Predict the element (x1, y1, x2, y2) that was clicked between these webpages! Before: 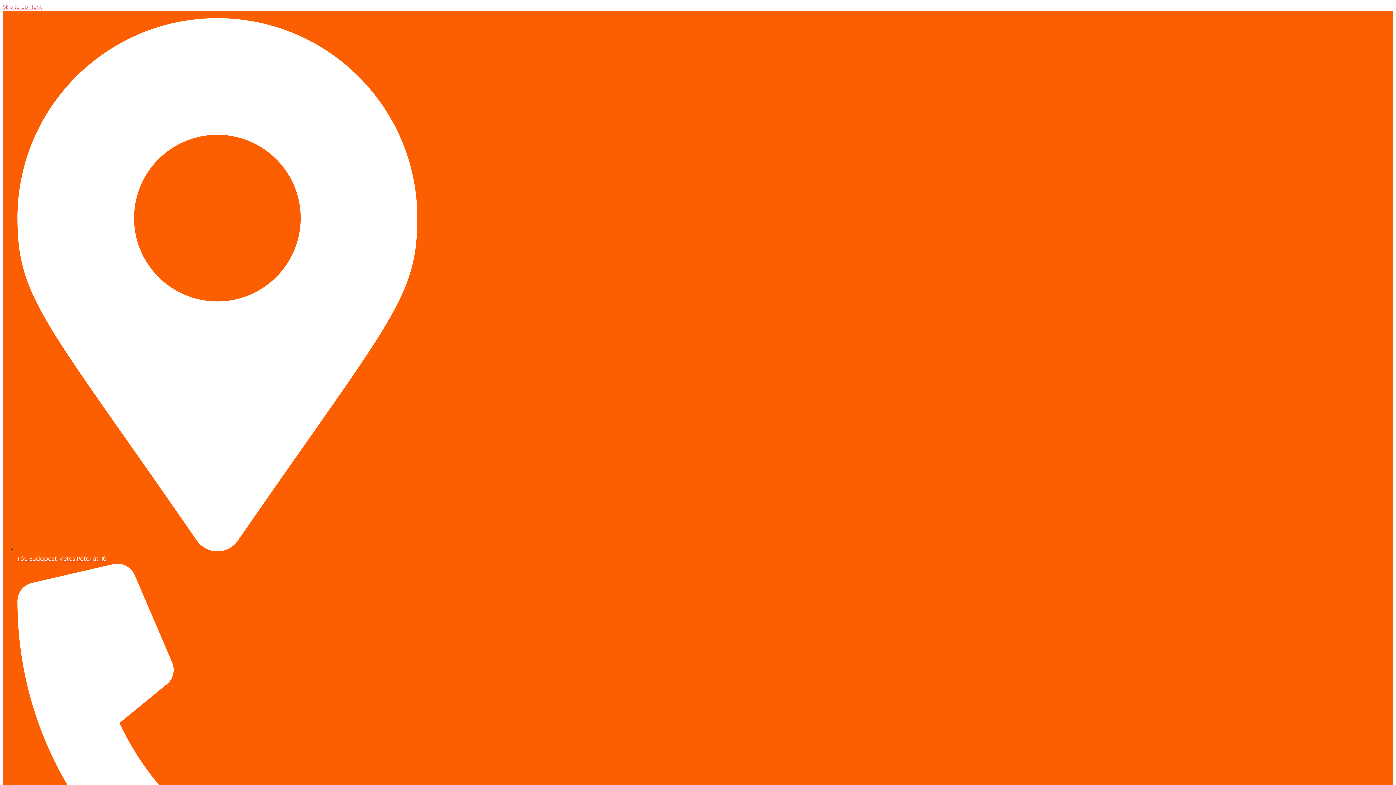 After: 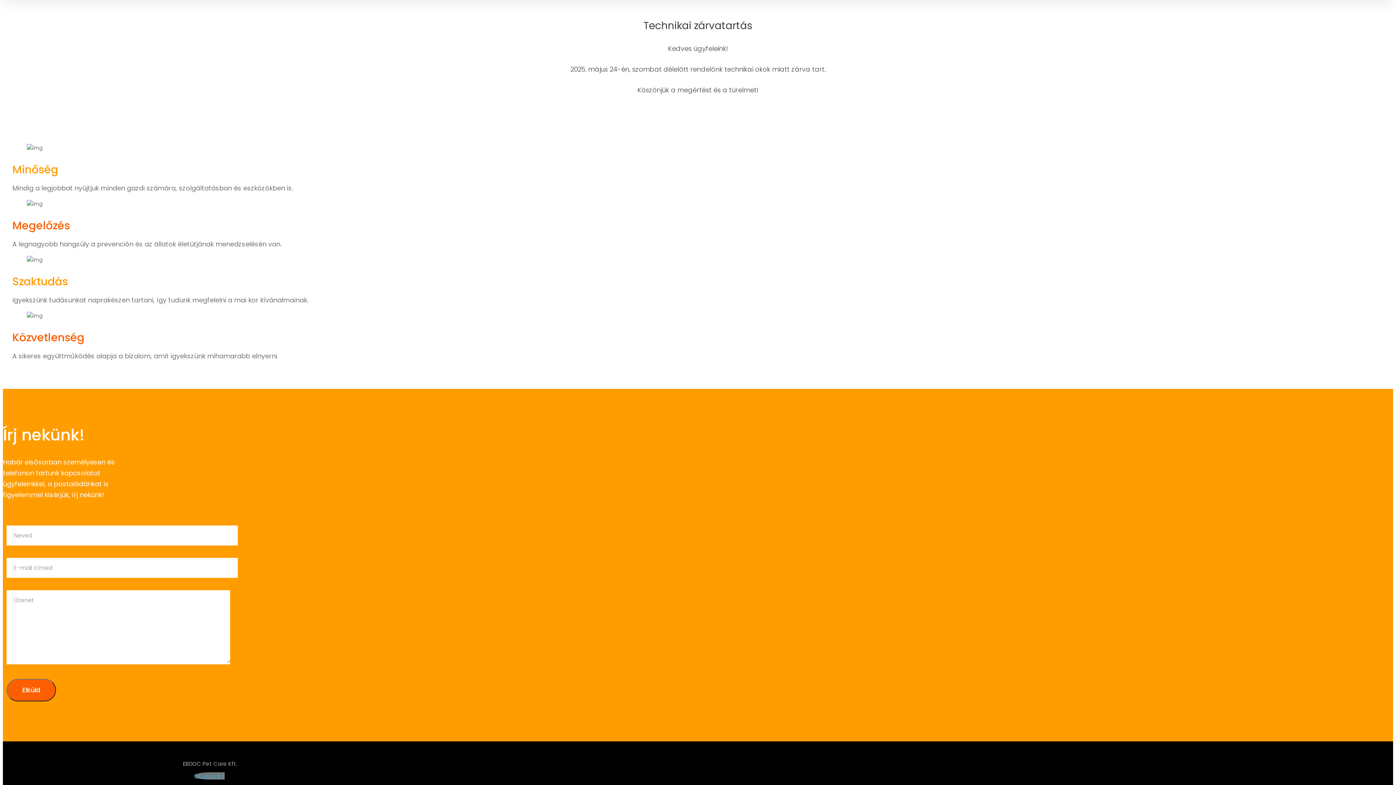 Action: bbox: (2, 3, 41, 10) label: Skip to content